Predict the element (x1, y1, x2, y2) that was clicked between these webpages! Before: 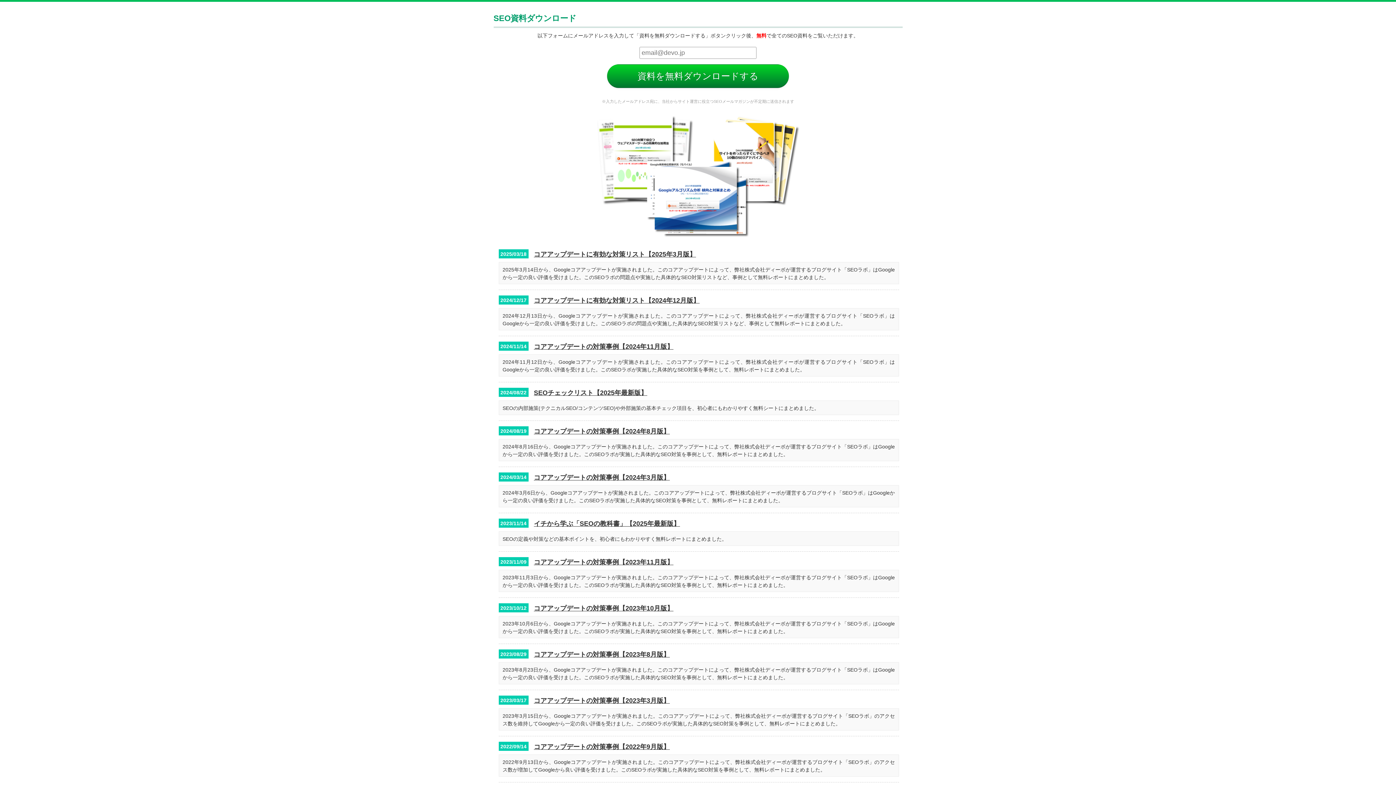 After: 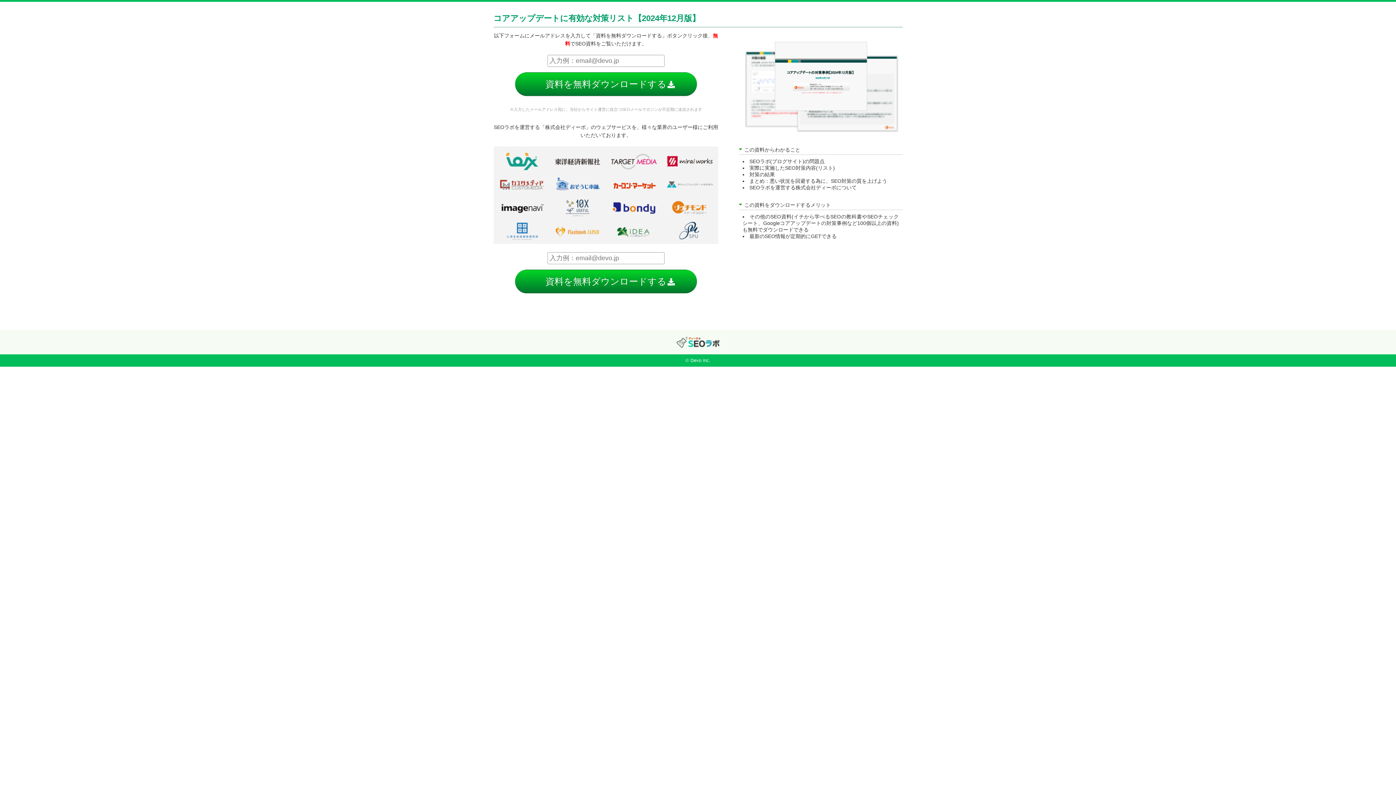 Action: label: コアアップデートに有効な対策リスト【2024年12月版】 bbox: (534, 297, 699, 304)